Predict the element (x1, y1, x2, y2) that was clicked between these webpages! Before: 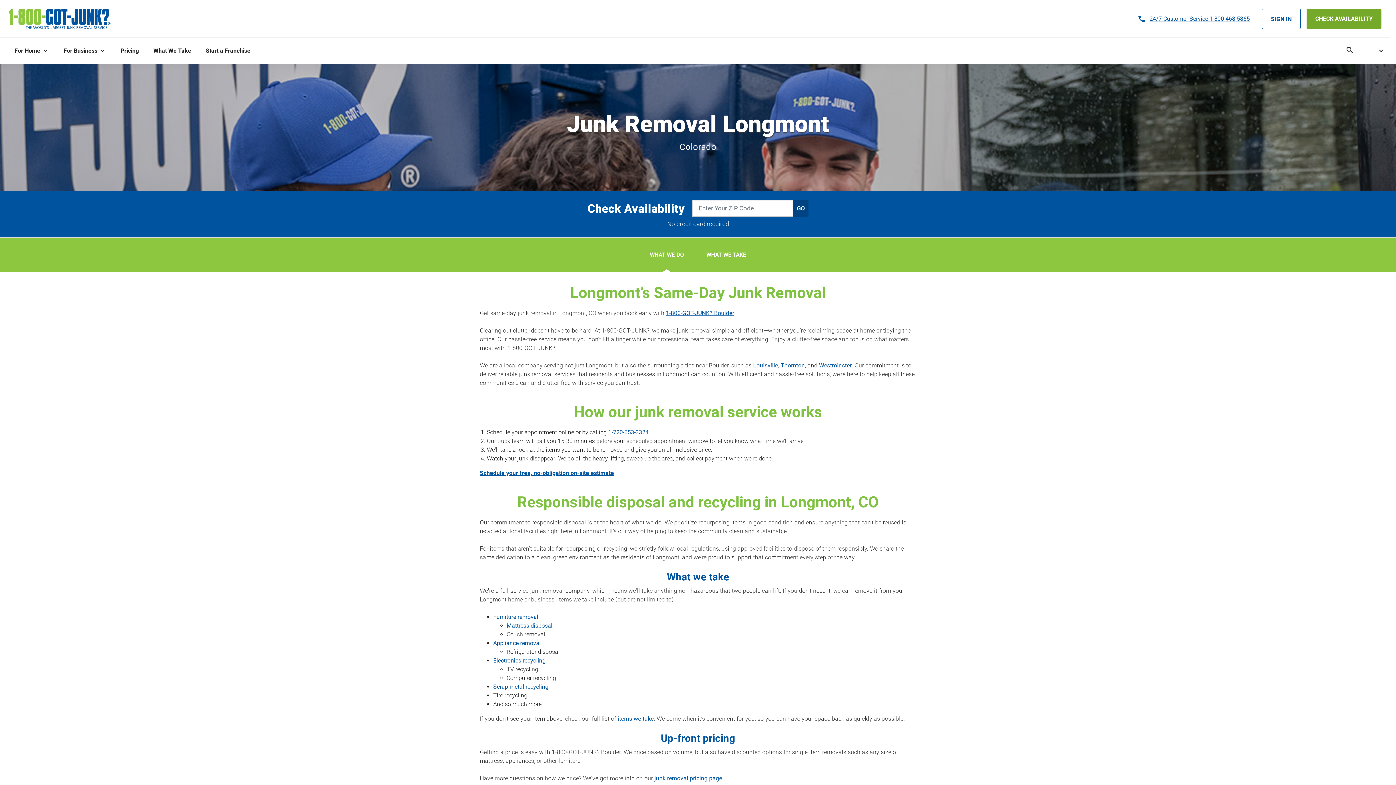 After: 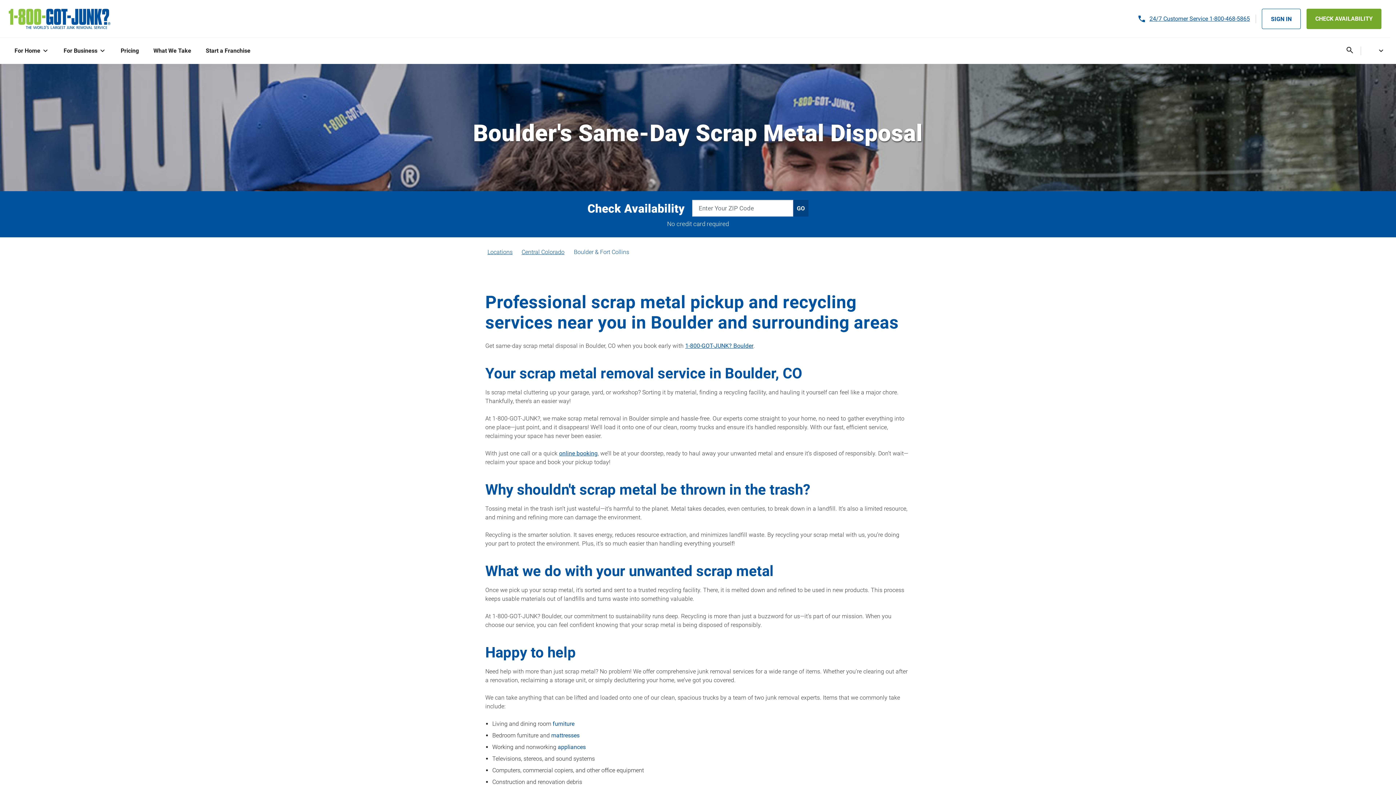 Action: bbox: (493, 683, 548, 690) label: Scrap metal recycling